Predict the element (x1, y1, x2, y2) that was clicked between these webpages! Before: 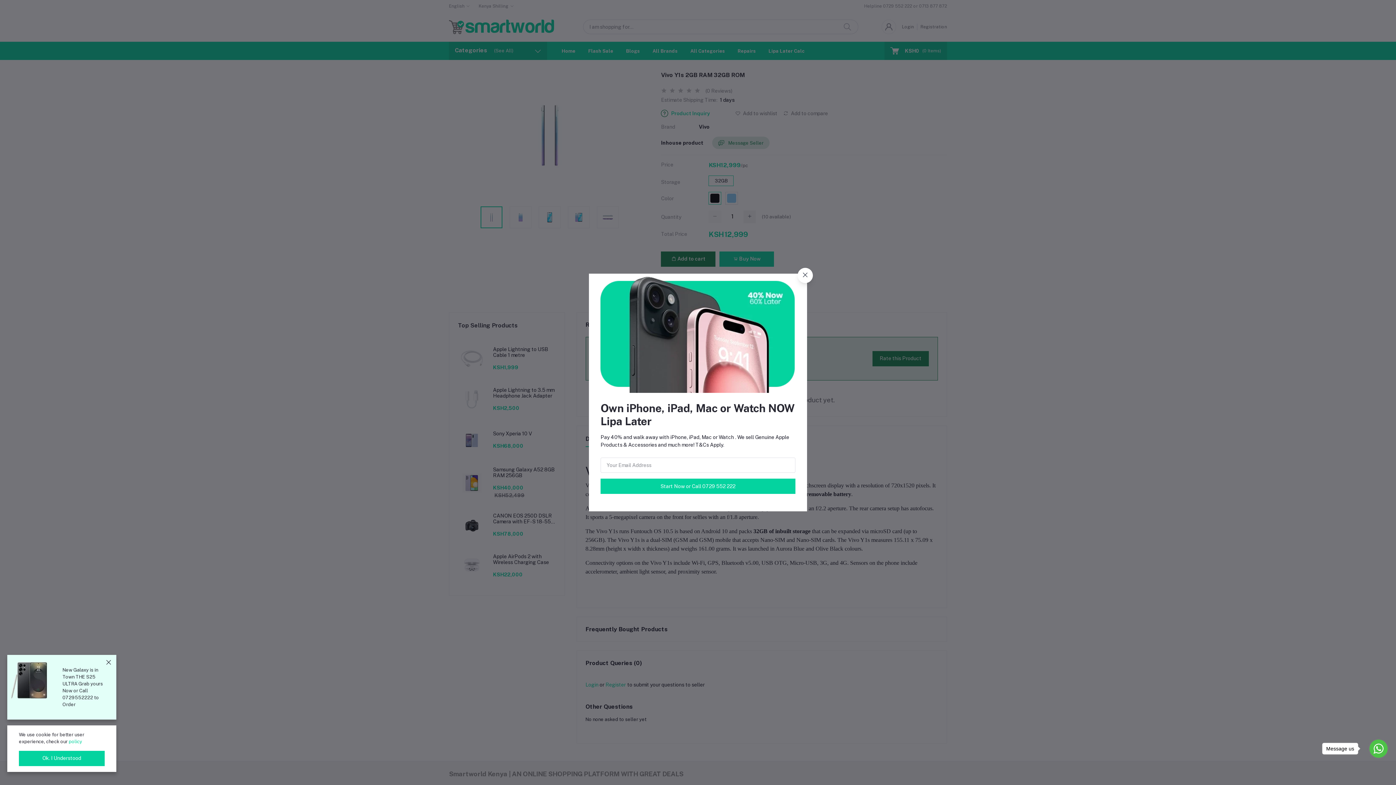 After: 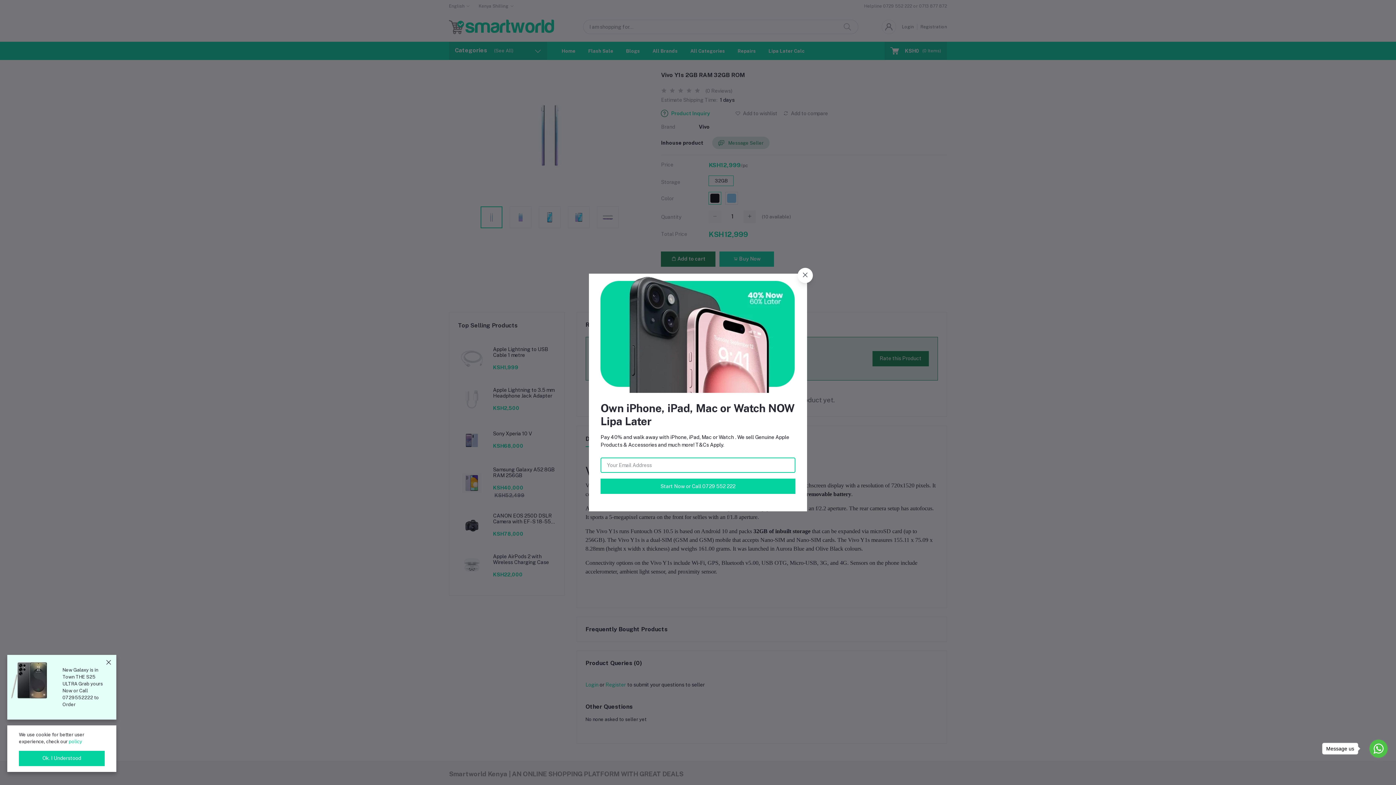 Action: label: Start Now or Call 0729 552 222 bbox: (600, 478, 795, 494)